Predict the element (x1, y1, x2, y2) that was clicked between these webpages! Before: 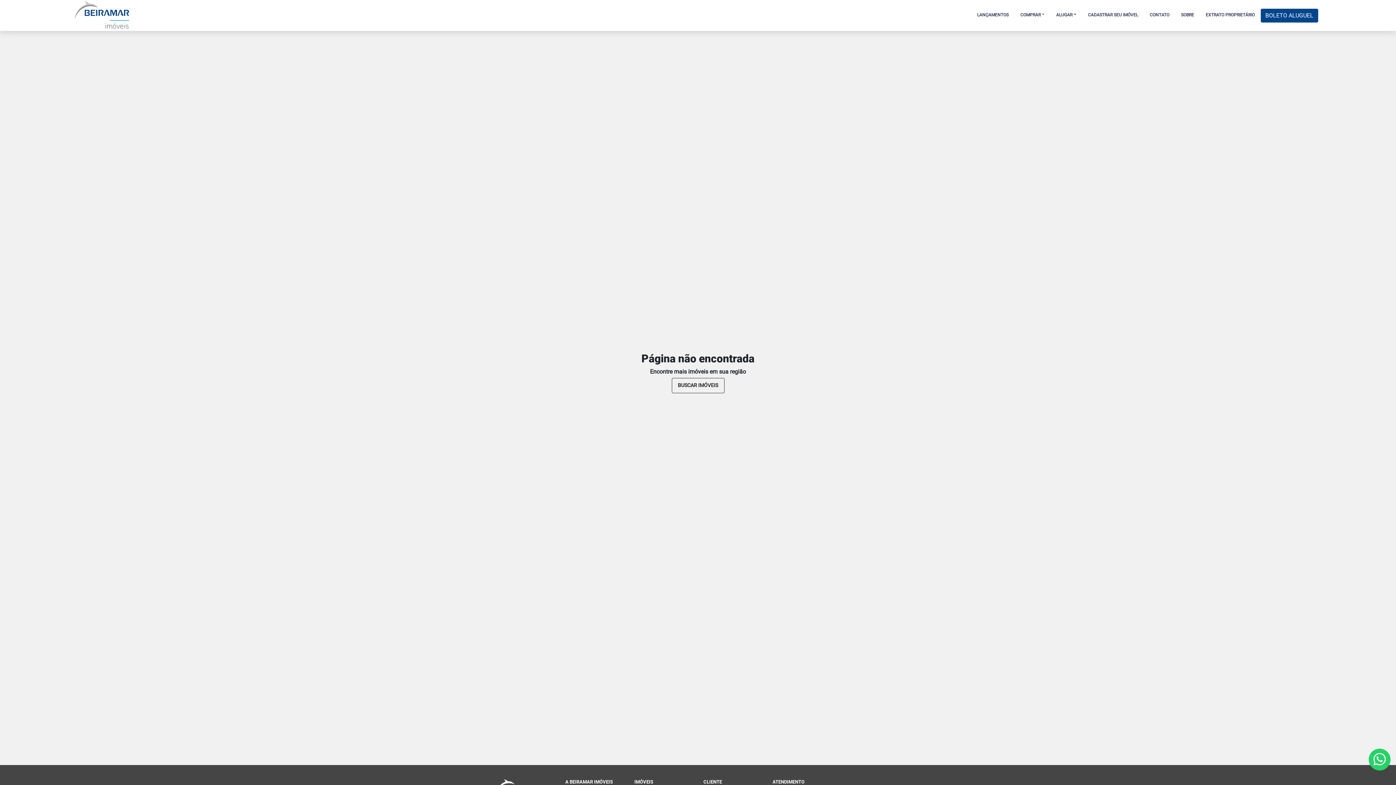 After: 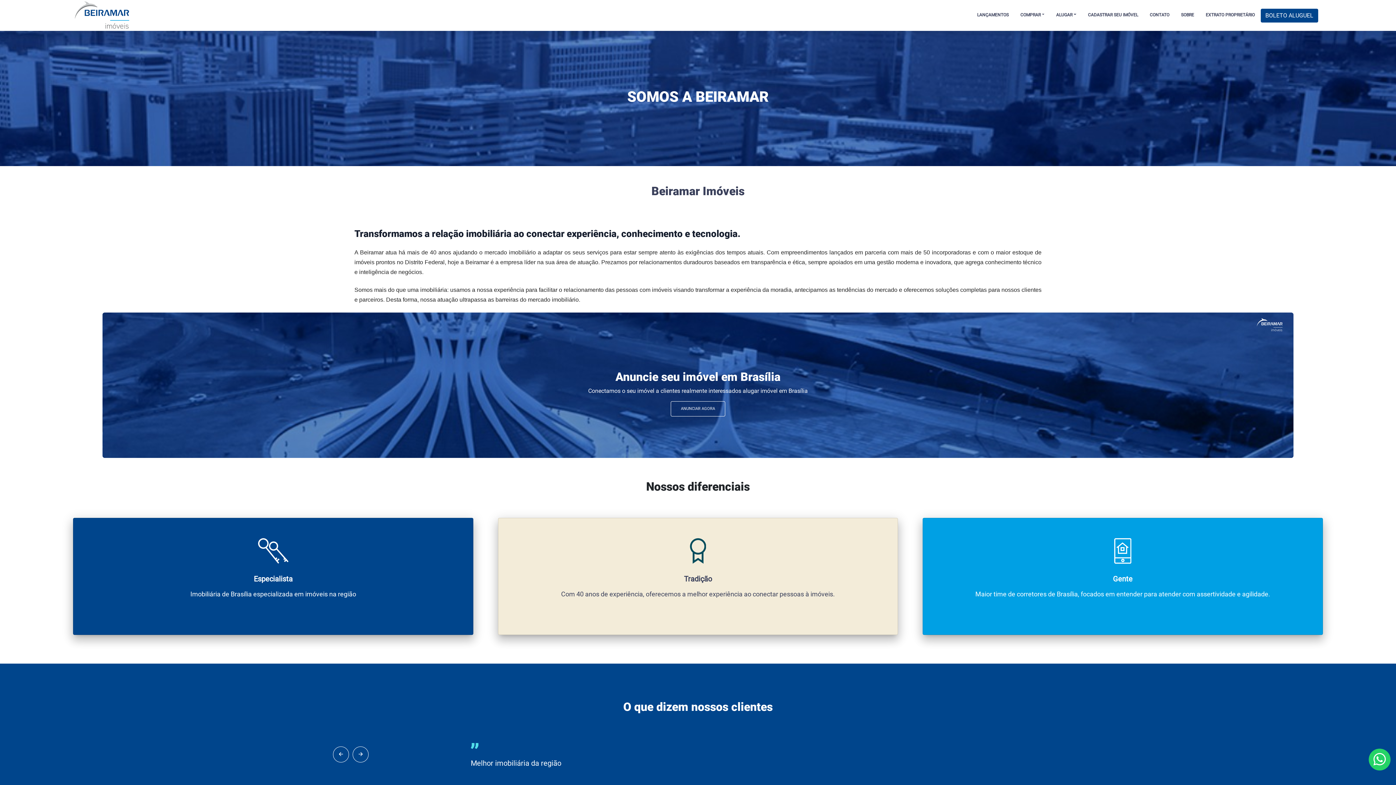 Action: label: SOBRE bbox: (1175, 8, 1200, 21)